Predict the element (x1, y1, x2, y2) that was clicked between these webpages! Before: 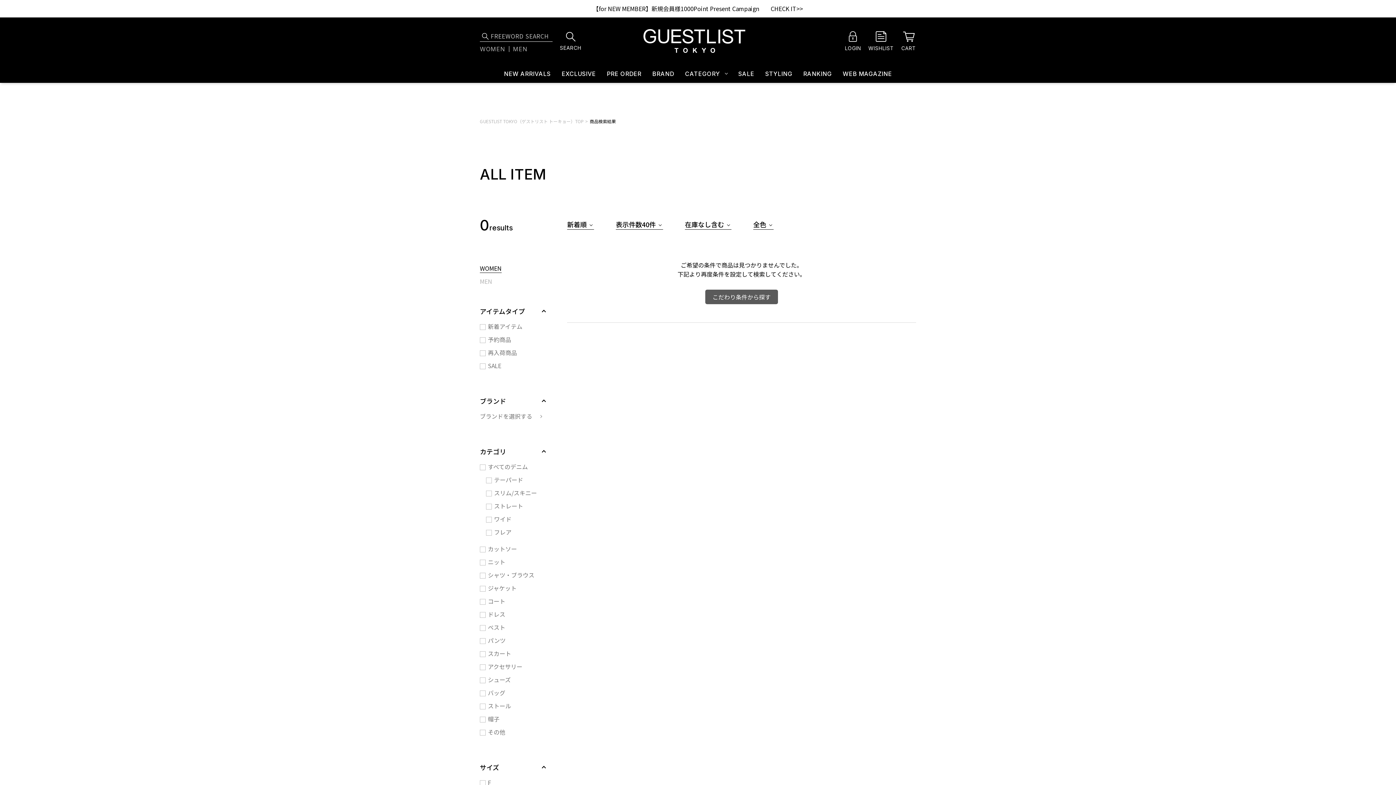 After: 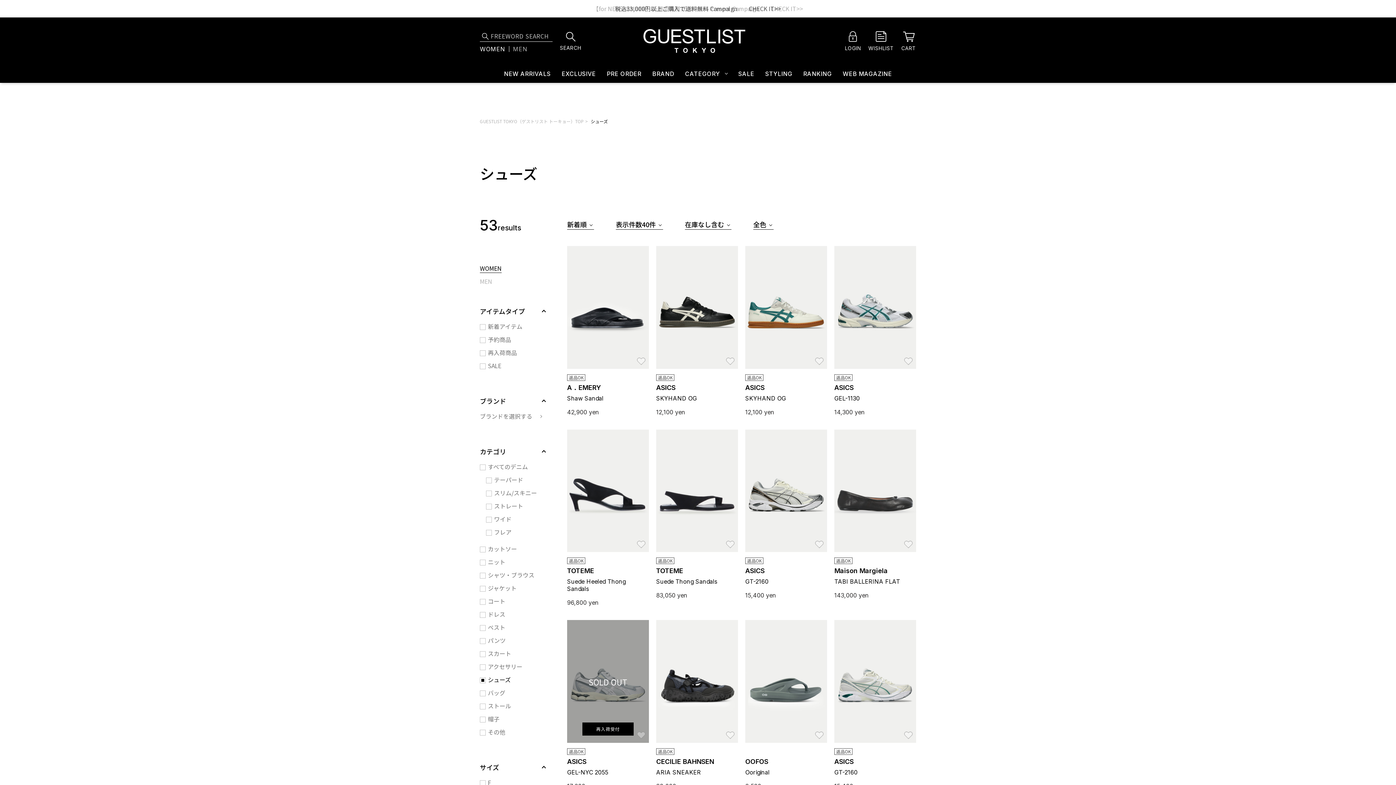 Action: bbox: (480, 673, 545, 686) label: シューズ